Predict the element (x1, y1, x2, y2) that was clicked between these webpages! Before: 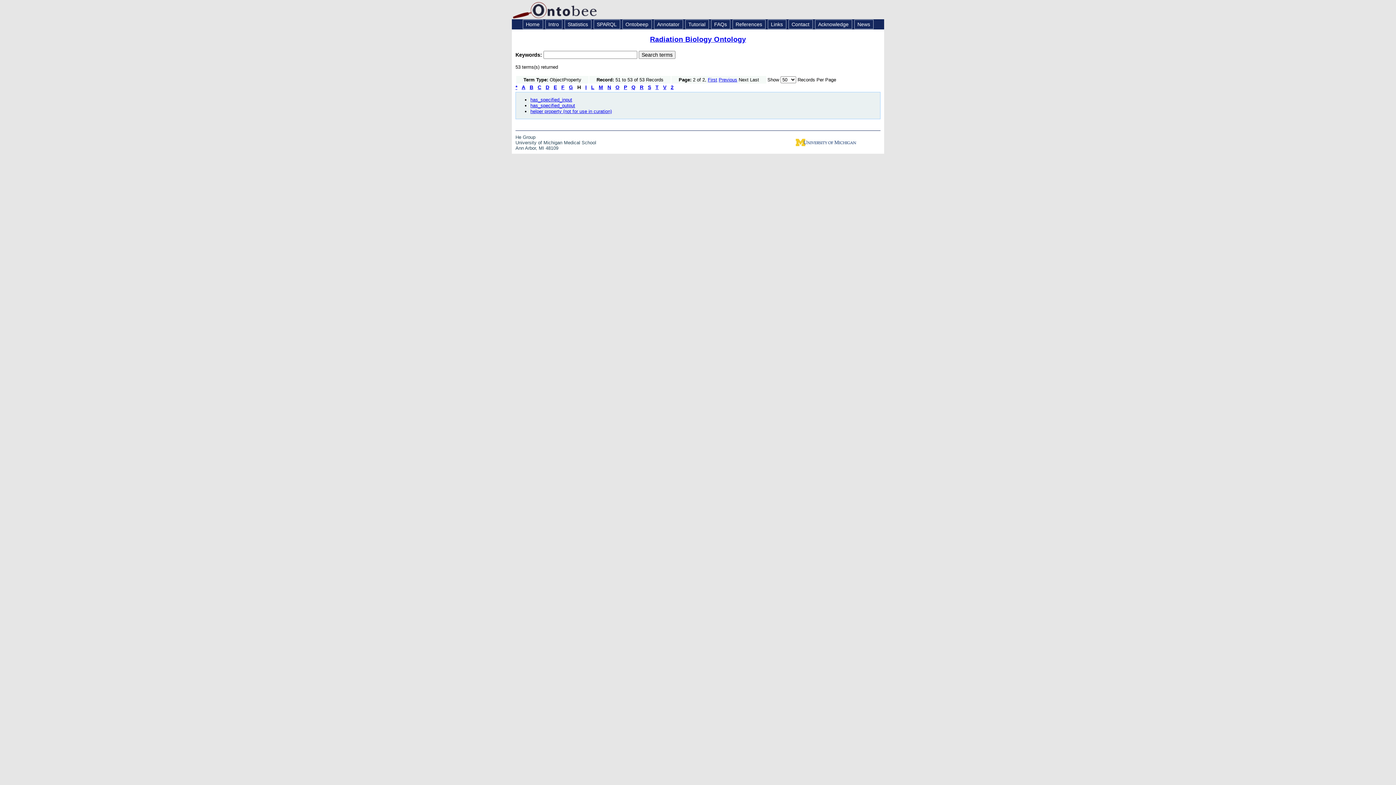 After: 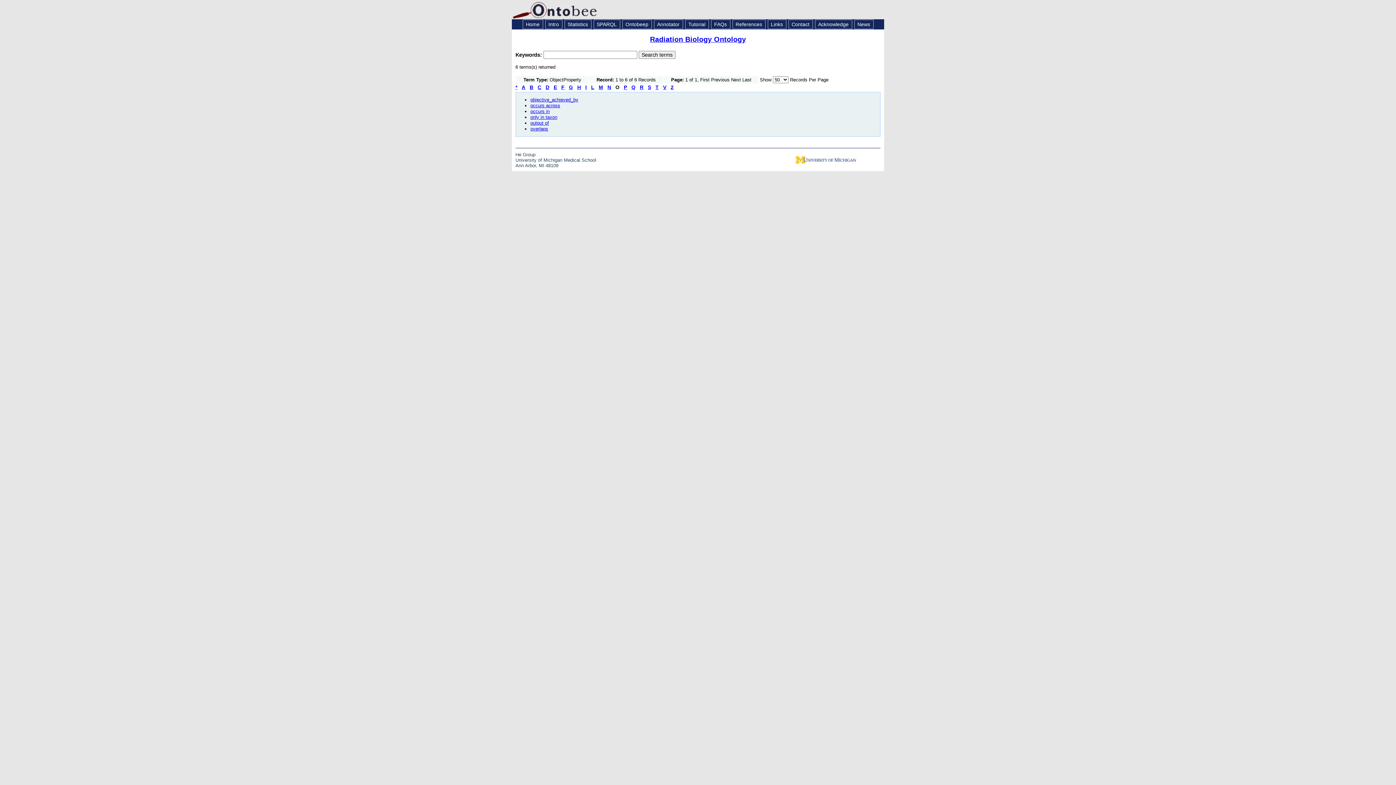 Action: label: O bbox: (615, 84, 619, 90)